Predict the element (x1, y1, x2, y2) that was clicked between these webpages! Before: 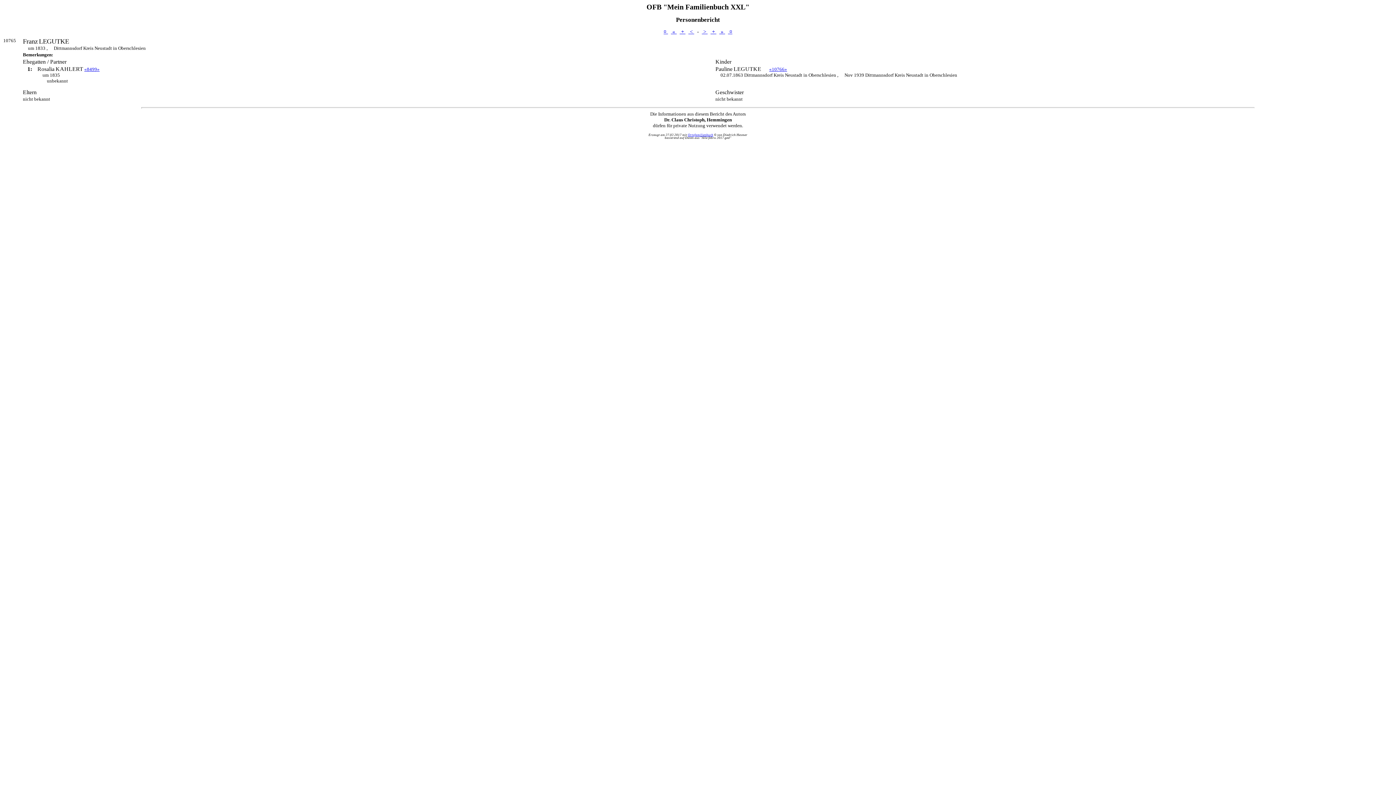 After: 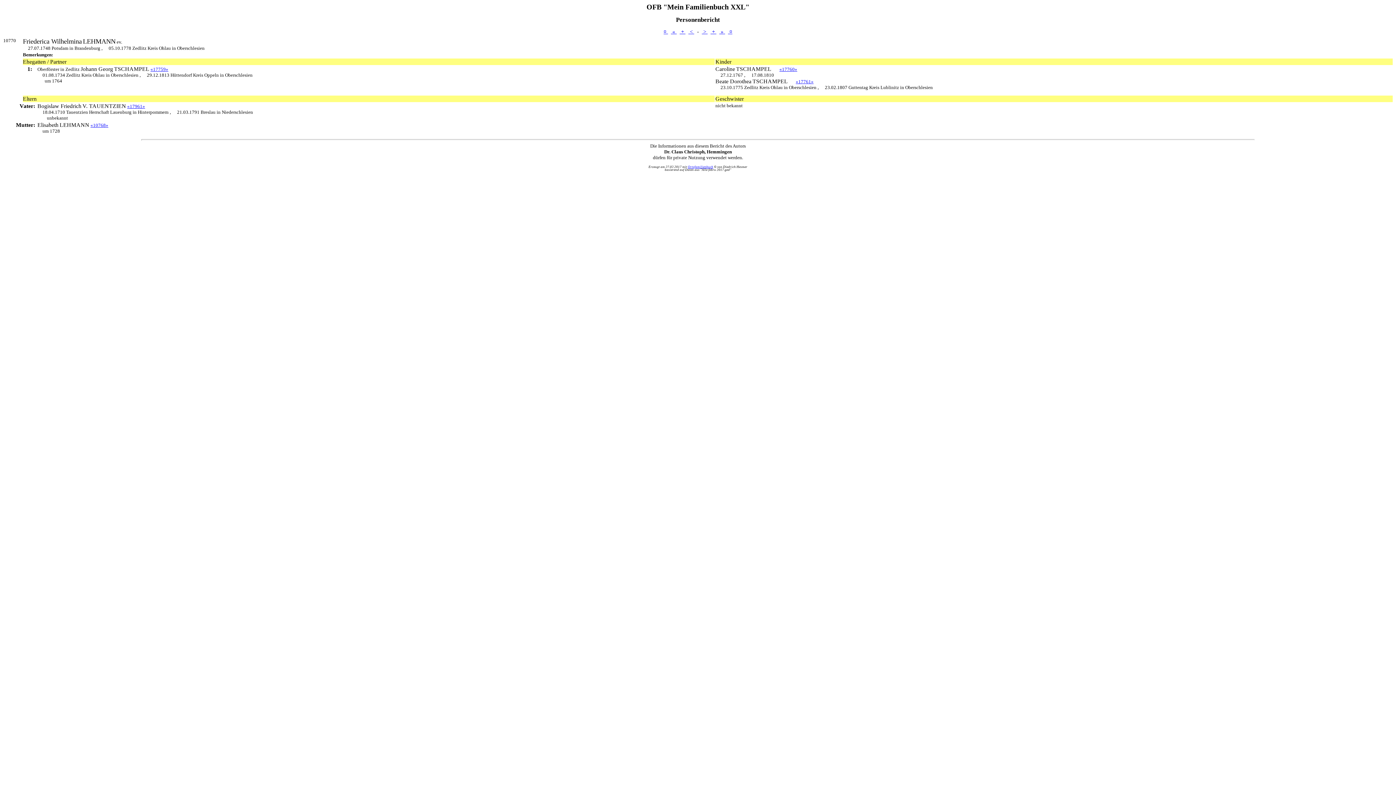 Action: bbox: (710, 28, 716, 34) label:  + 